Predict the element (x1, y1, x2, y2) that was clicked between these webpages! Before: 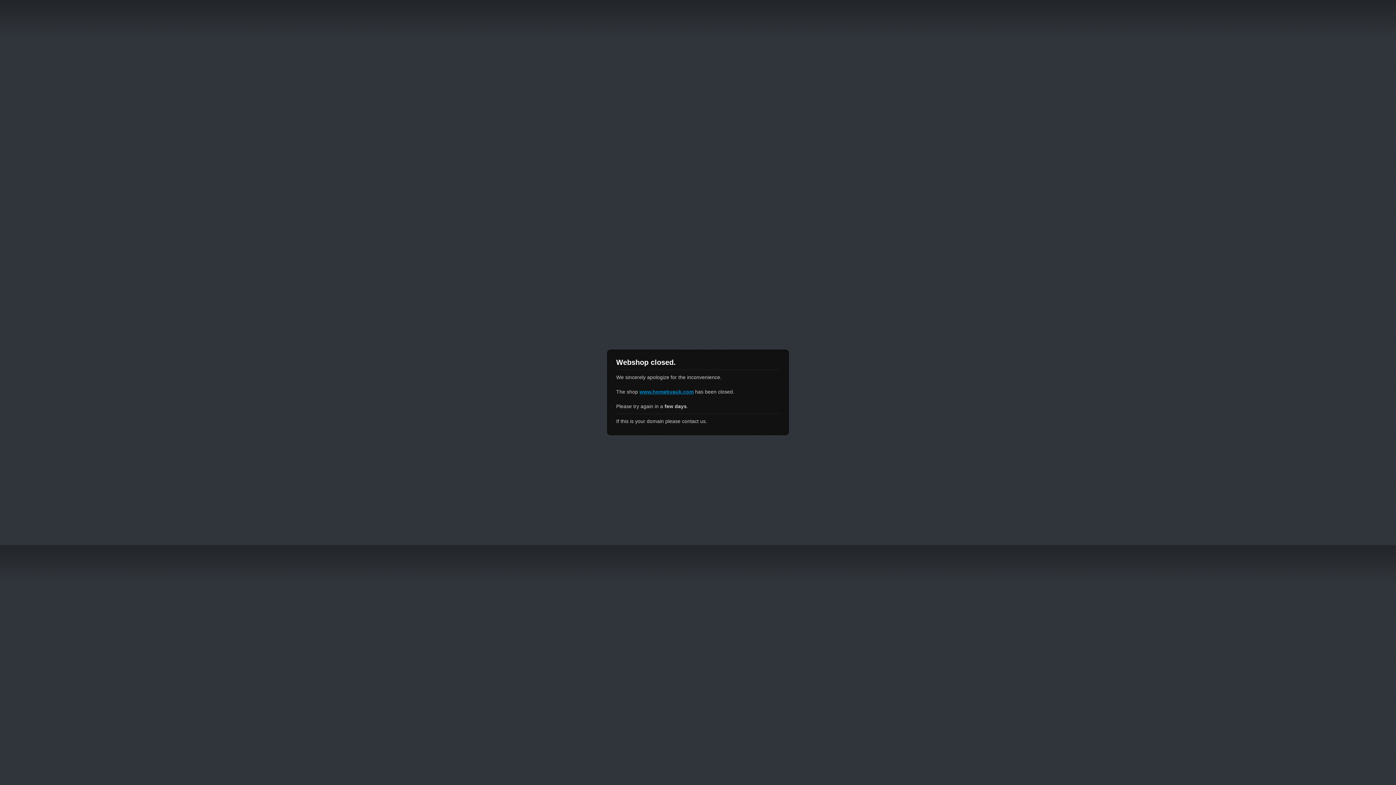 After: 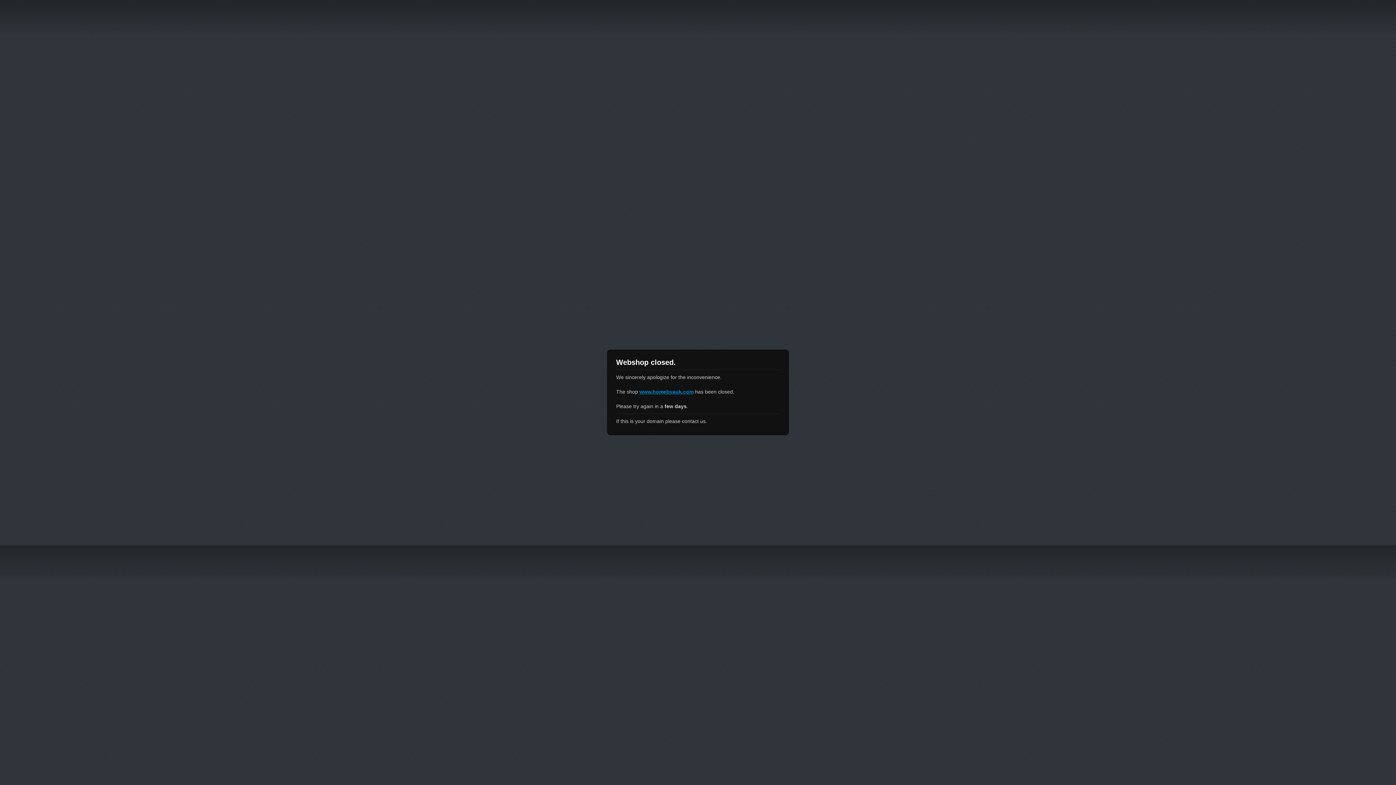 Action: bbox: (639, 389, 693, 394) label: www.homebyauk.com